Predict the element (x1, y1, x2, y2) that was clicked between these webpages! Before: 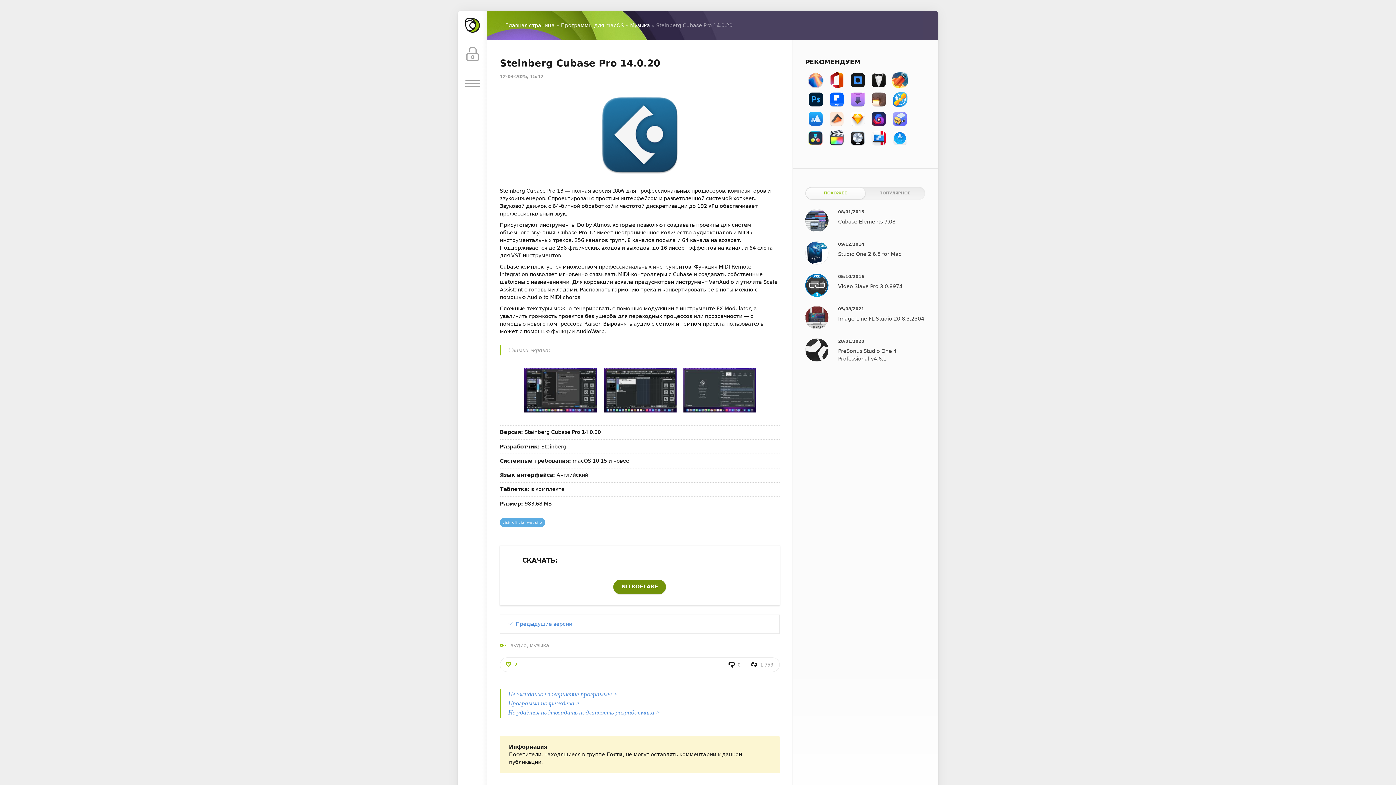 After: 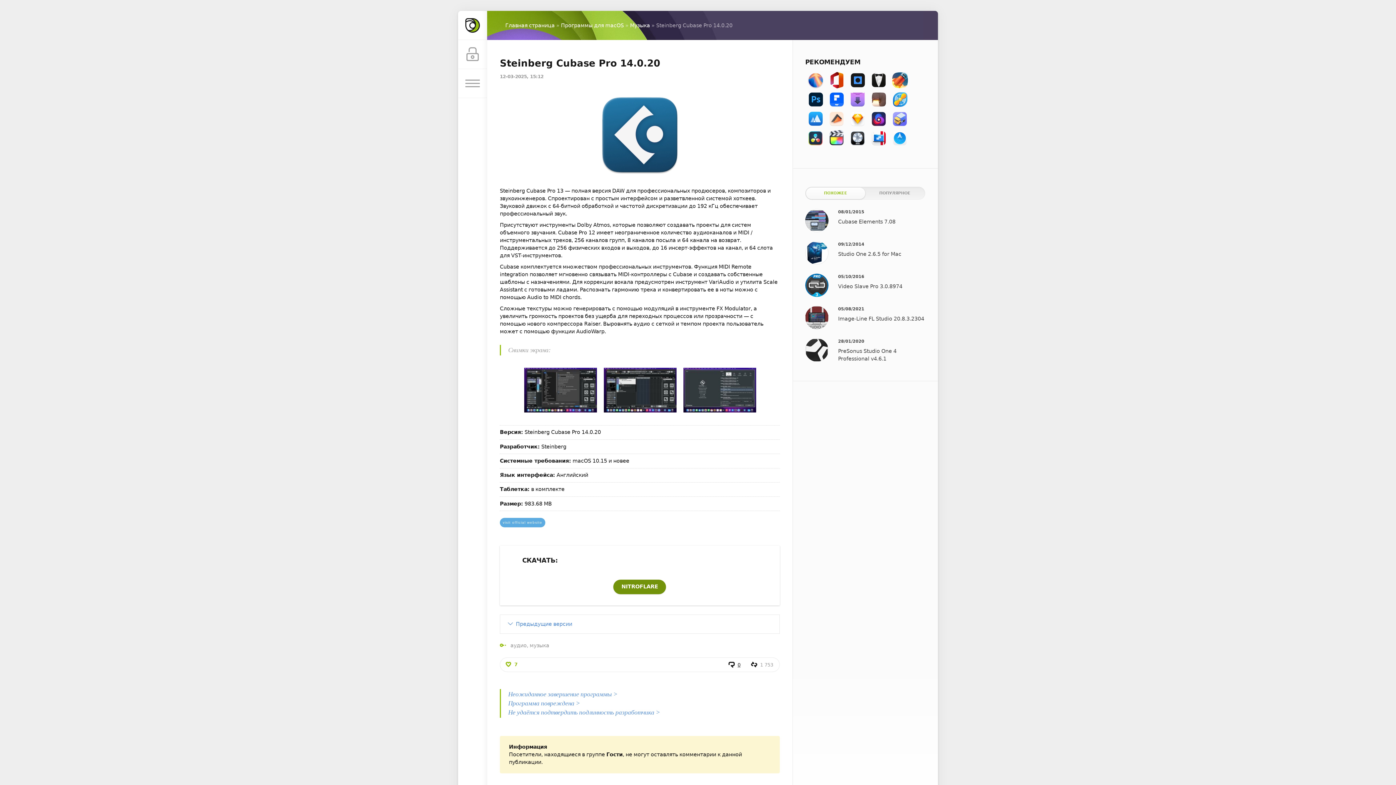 Action: label: 0 bbox: (728, 662, 740, 667)